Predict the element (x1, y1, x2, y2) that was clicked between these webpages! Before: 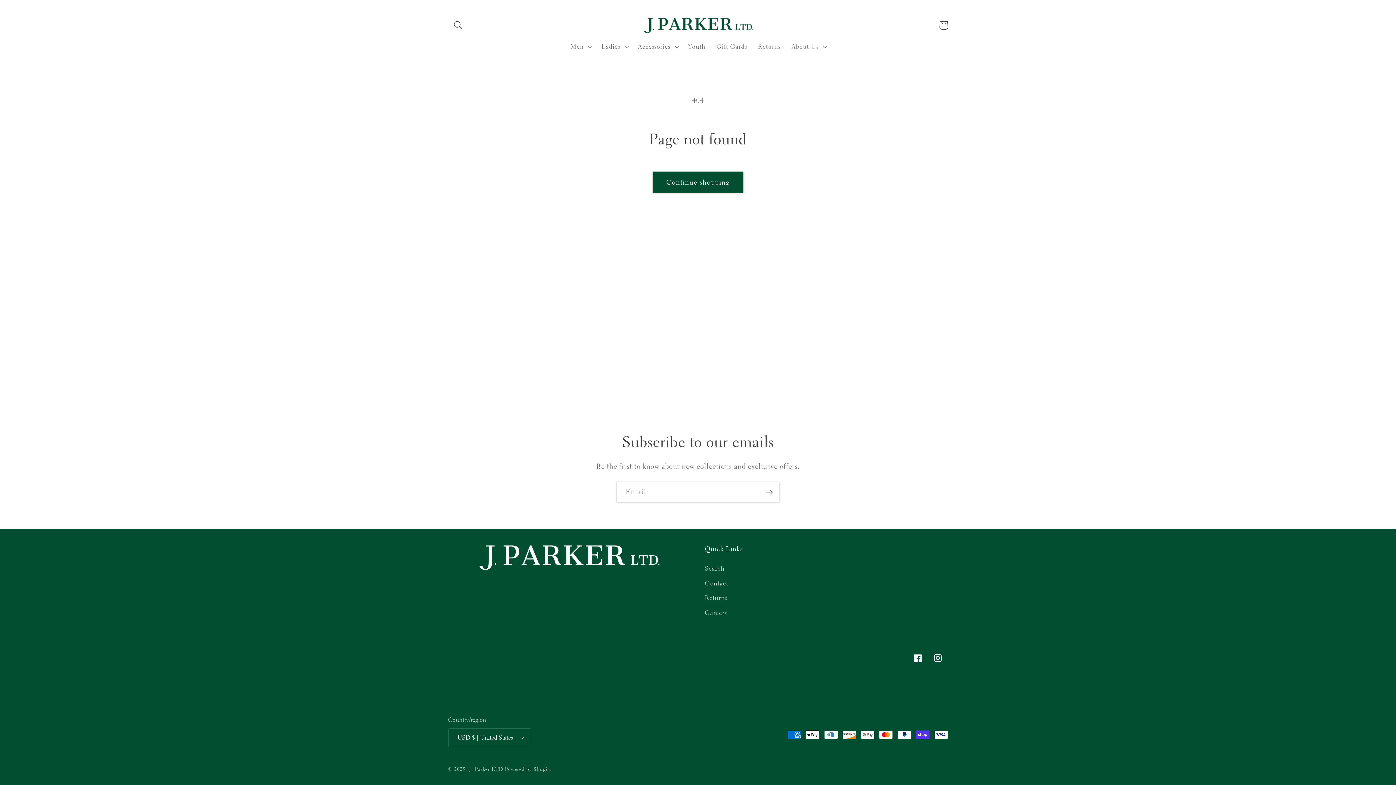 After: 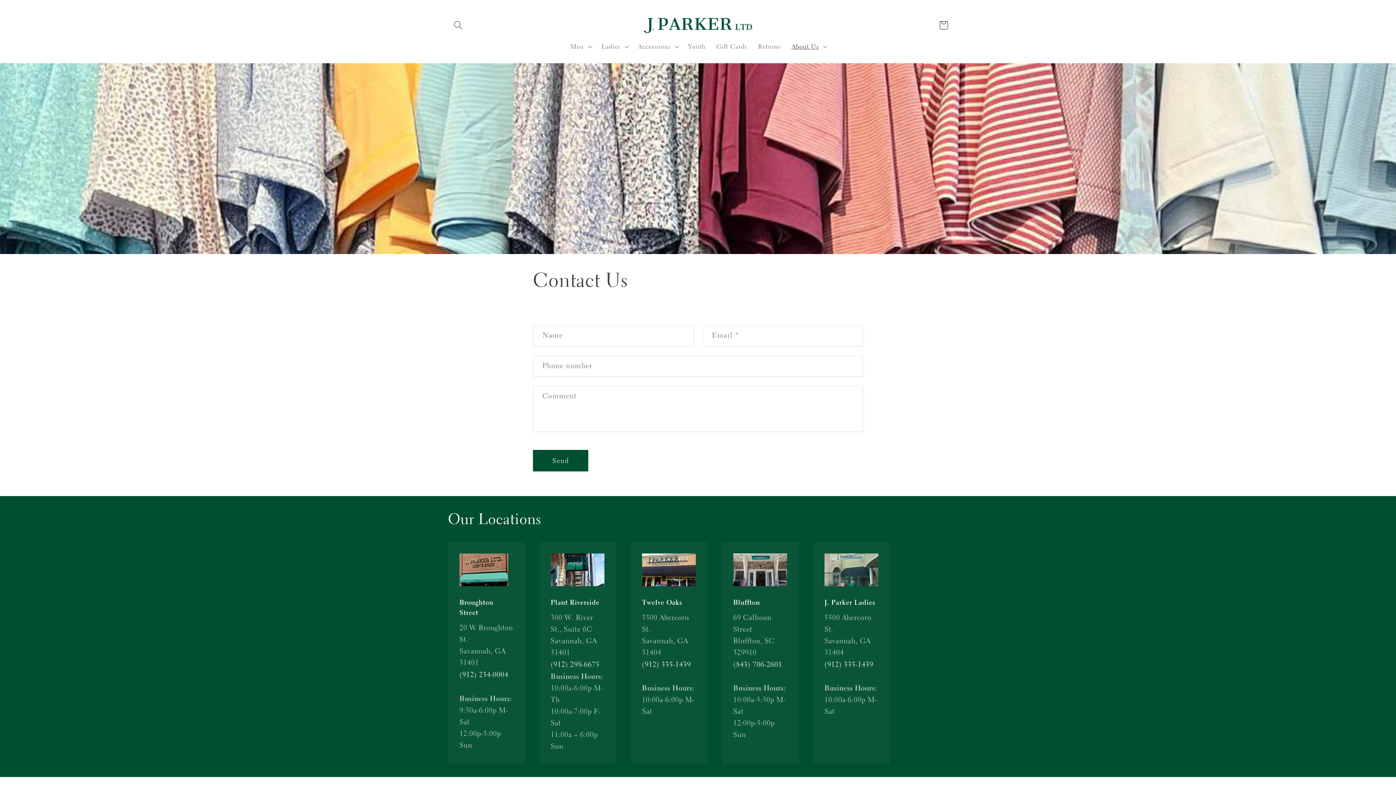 Action: label: Contact bbox: (705, 576, 728, 590)